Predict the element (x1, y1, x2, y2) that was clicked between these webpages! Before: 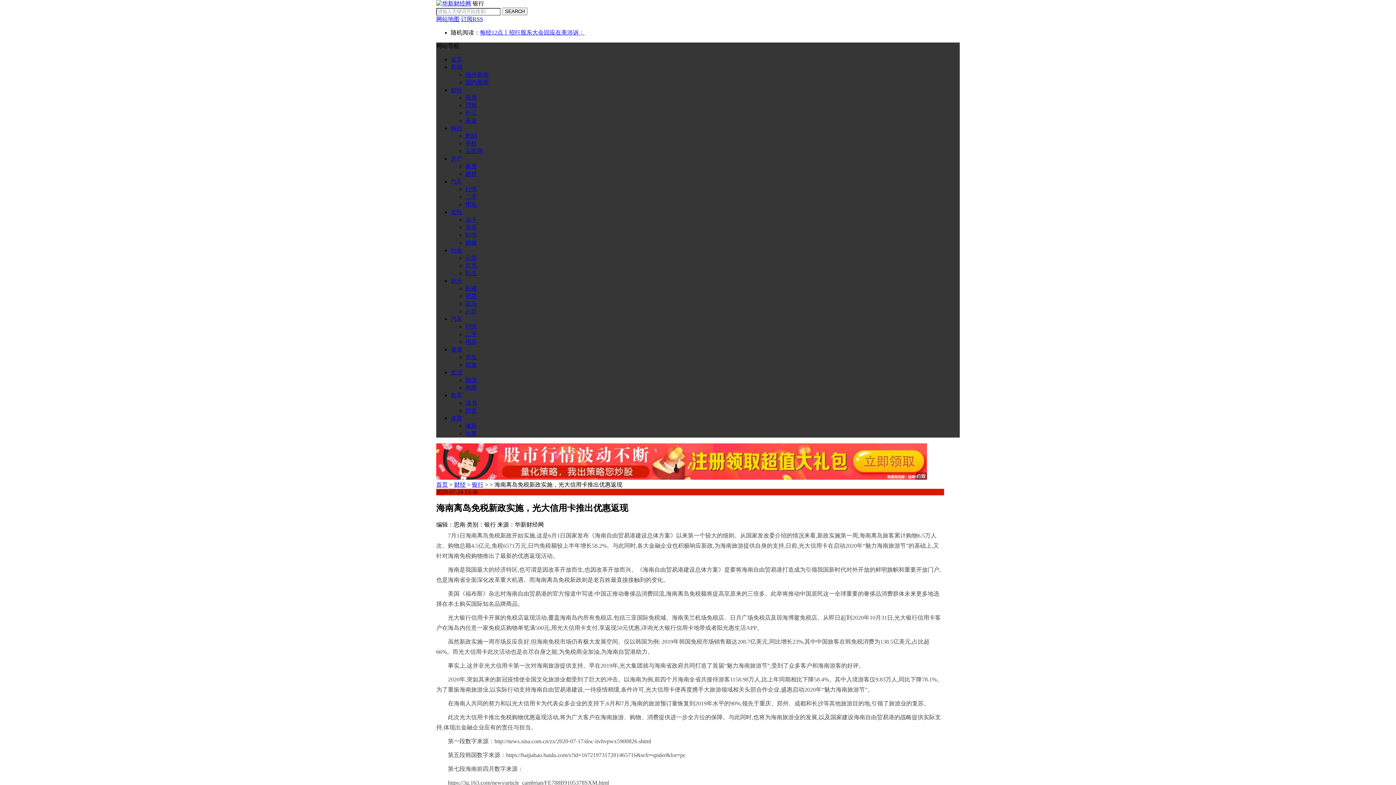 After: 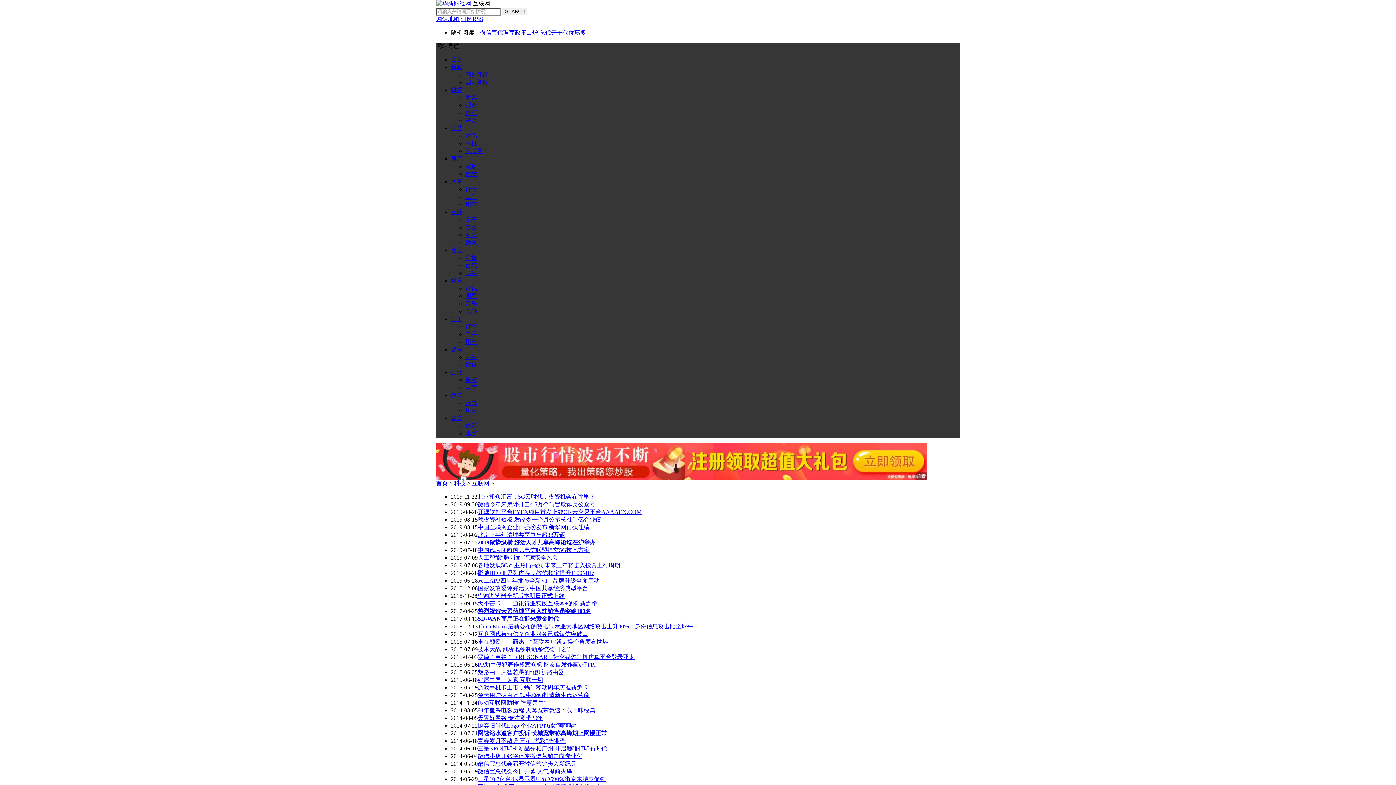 Action: label: 互联网 bbox: (465, 147, 482, 154)